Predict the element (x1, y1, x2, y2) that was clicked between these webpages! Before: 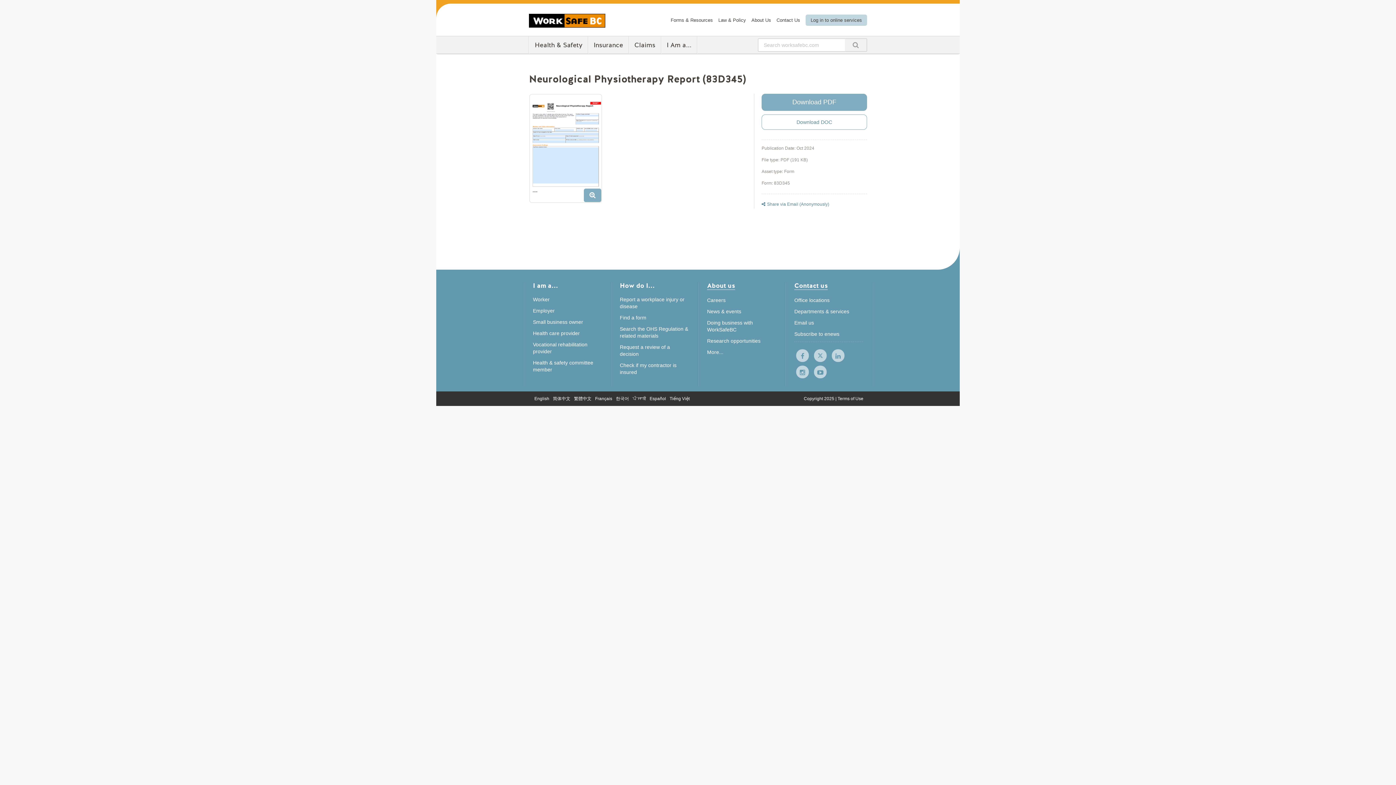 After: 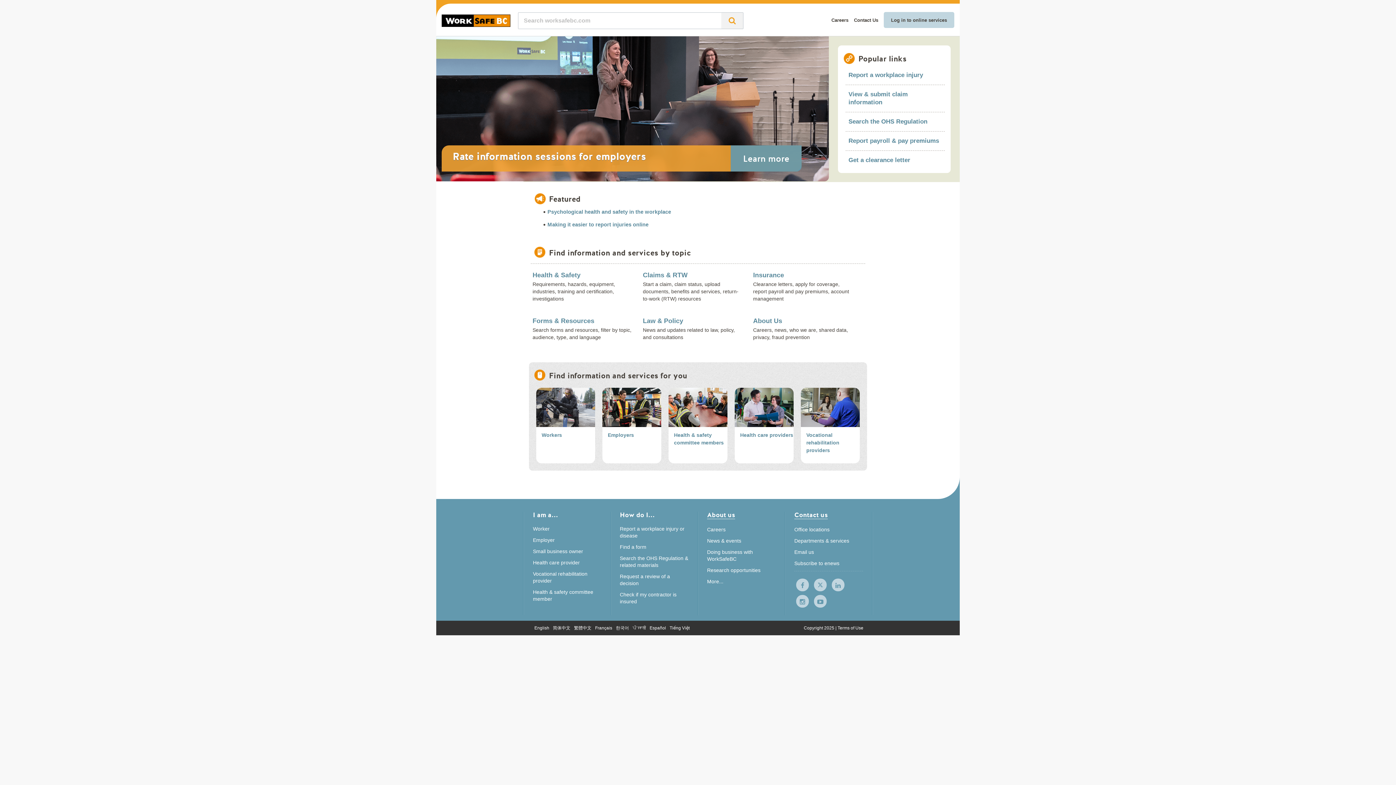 Action: bbox: (529, 10, 605, 28)